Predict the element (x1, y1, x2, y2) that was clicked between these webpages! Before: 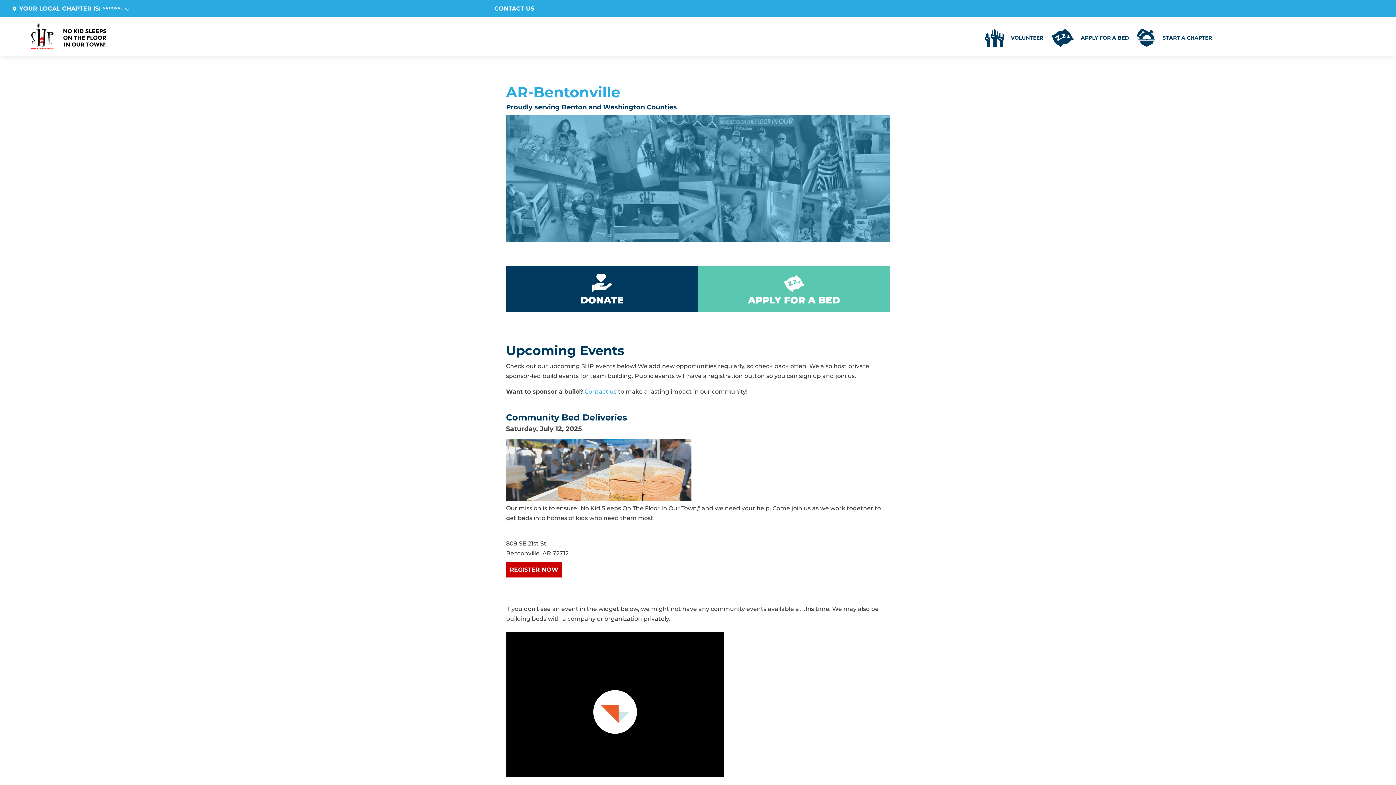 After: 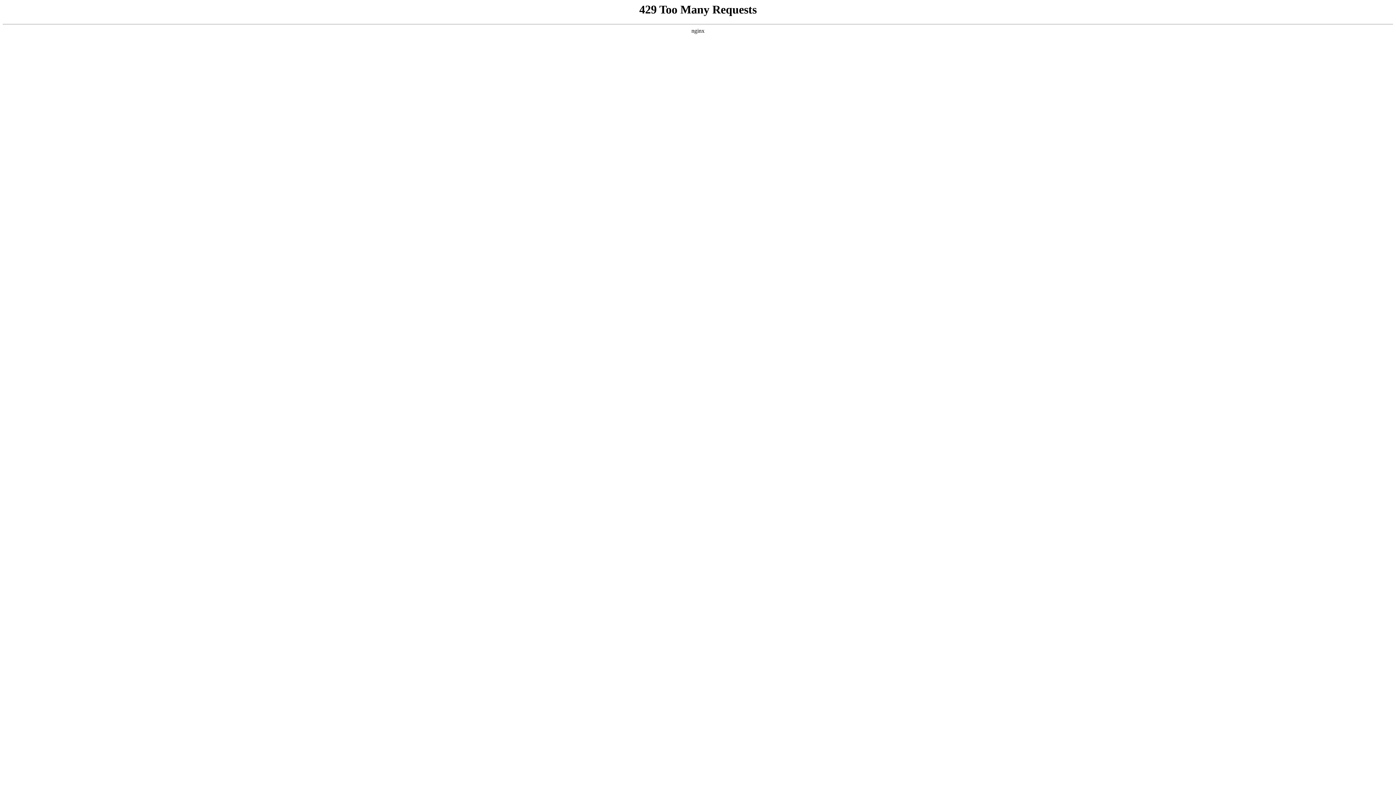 Action: bbox: (1051, 25, 1129, 49) label: APPLY FOR A BED